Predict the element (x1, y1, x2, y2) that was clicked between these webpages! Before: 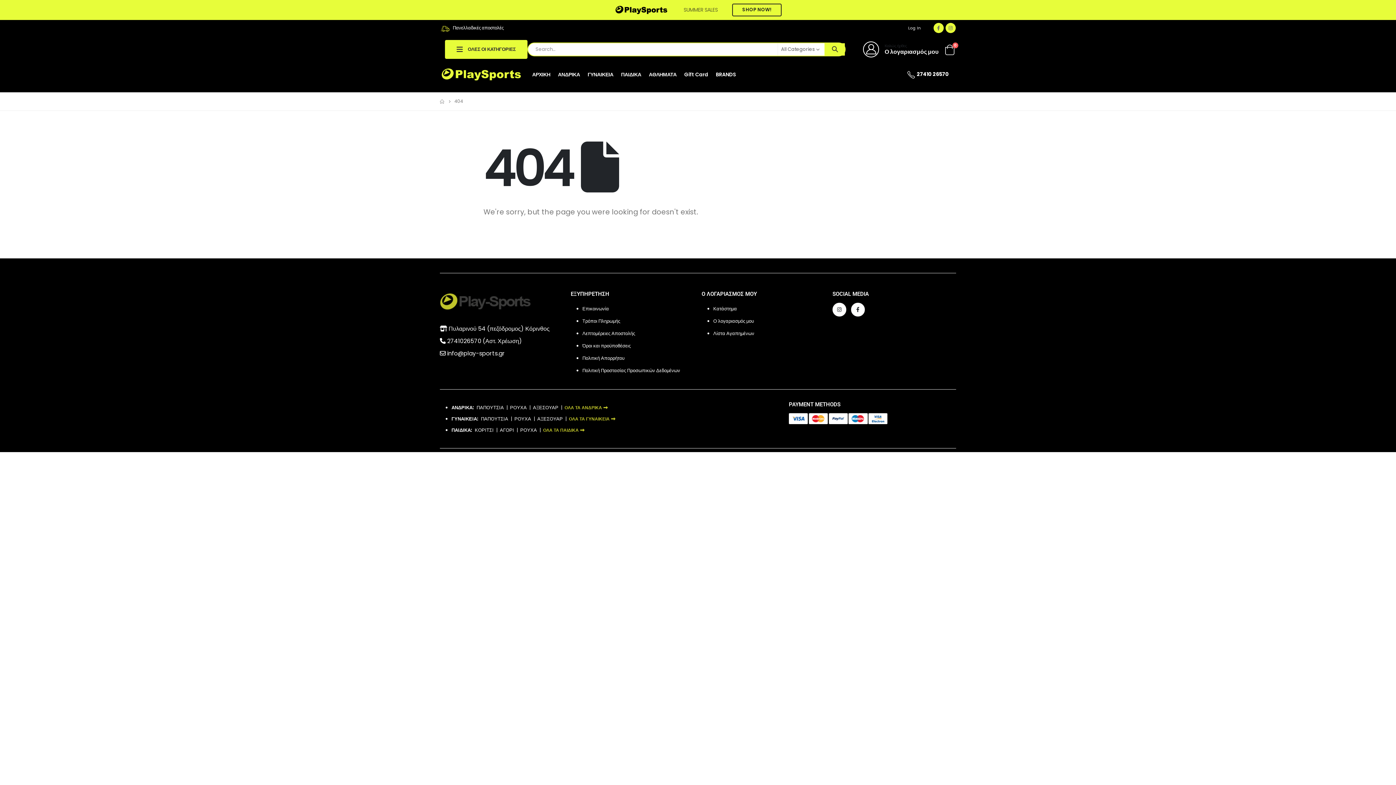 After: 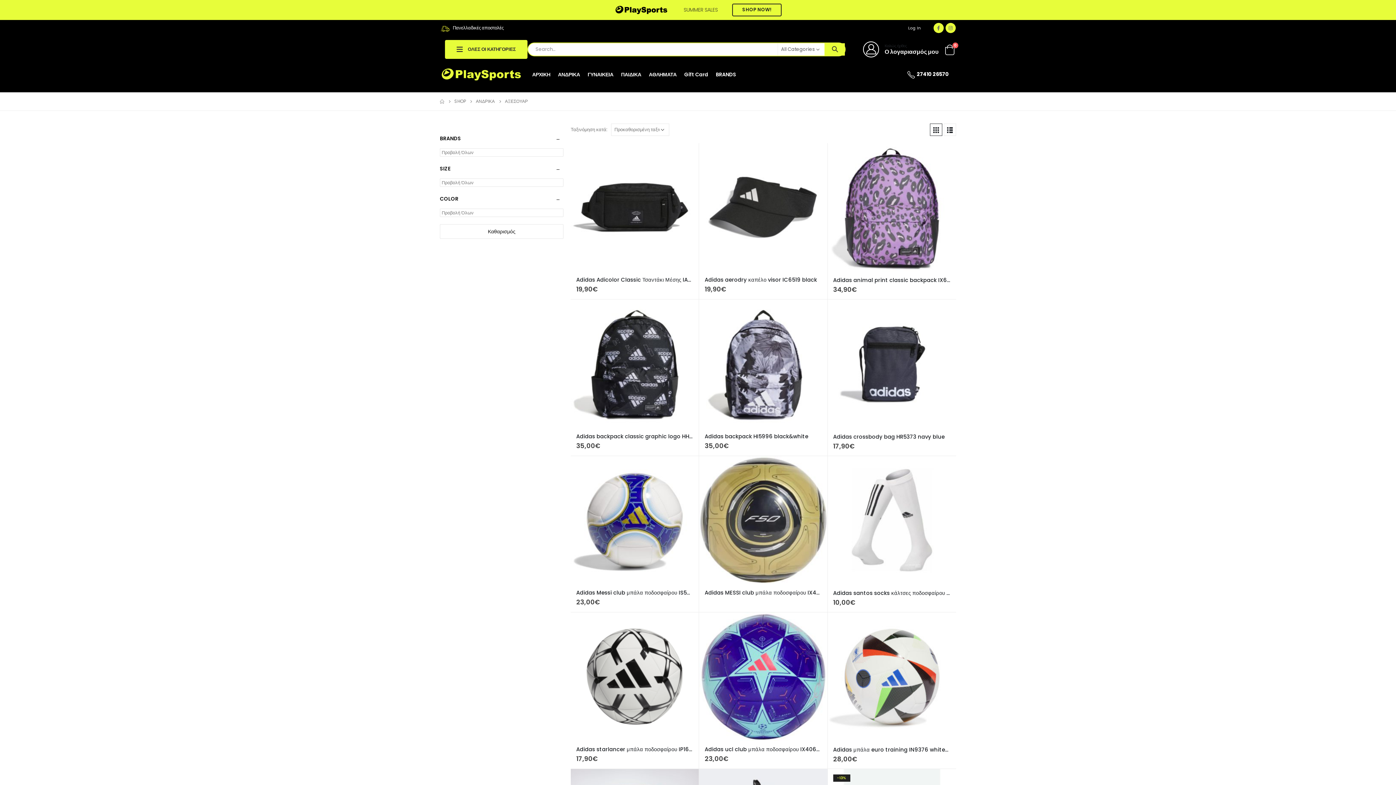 Action: label: ΑΞΕΣΟΥΑΡ bbox: (533, 404, 558, 411)